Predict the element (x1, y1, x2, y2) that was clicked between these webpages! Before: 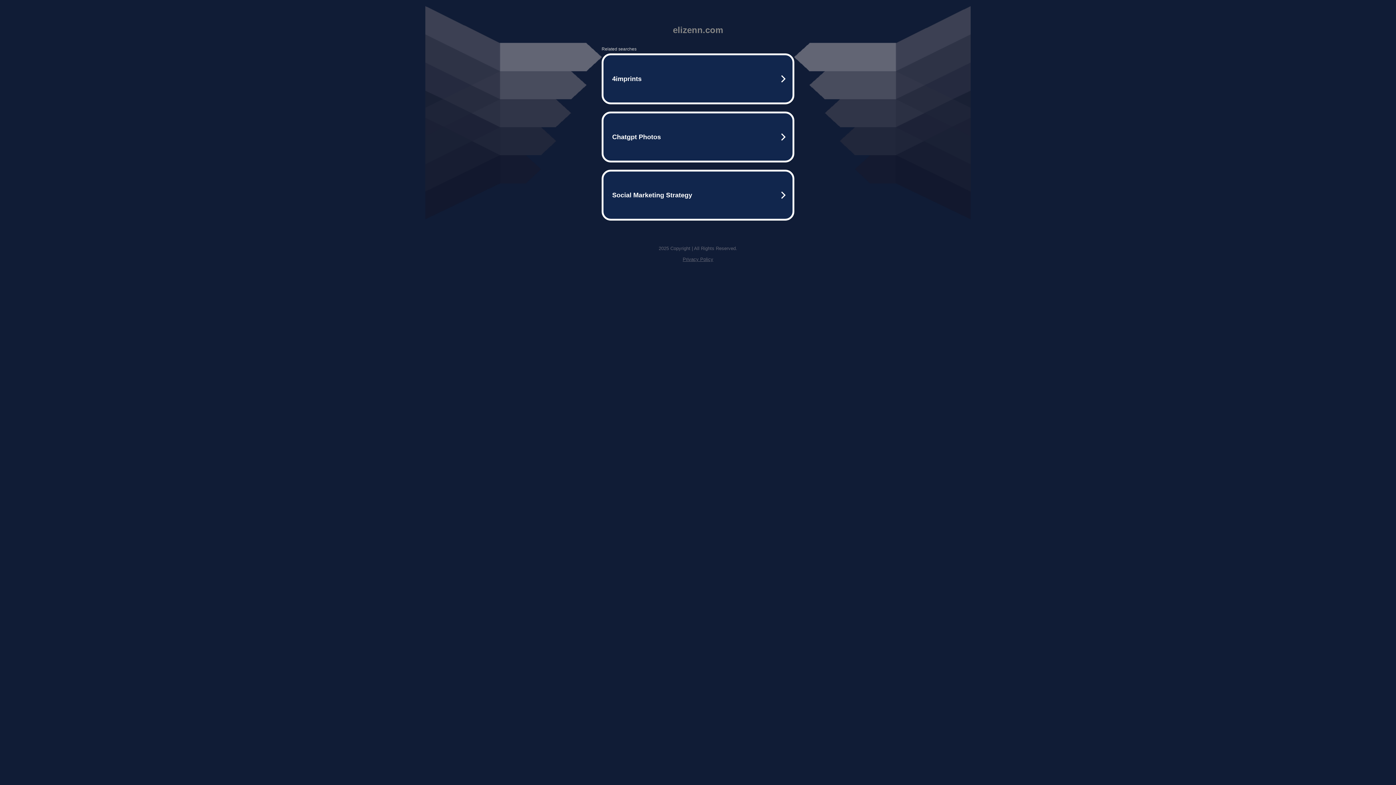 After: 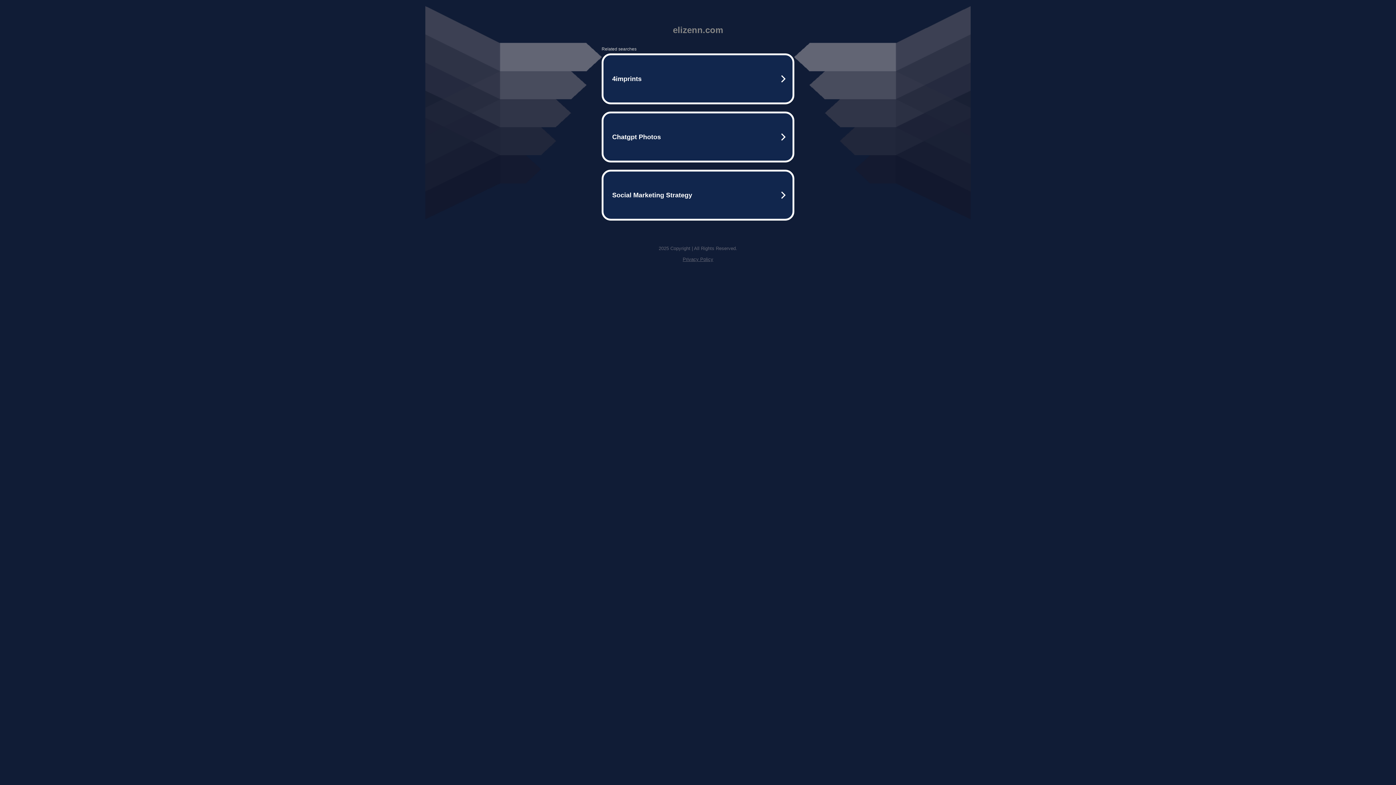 Action: label: Privacy Policy bbox: (682, 256, 713, 262)